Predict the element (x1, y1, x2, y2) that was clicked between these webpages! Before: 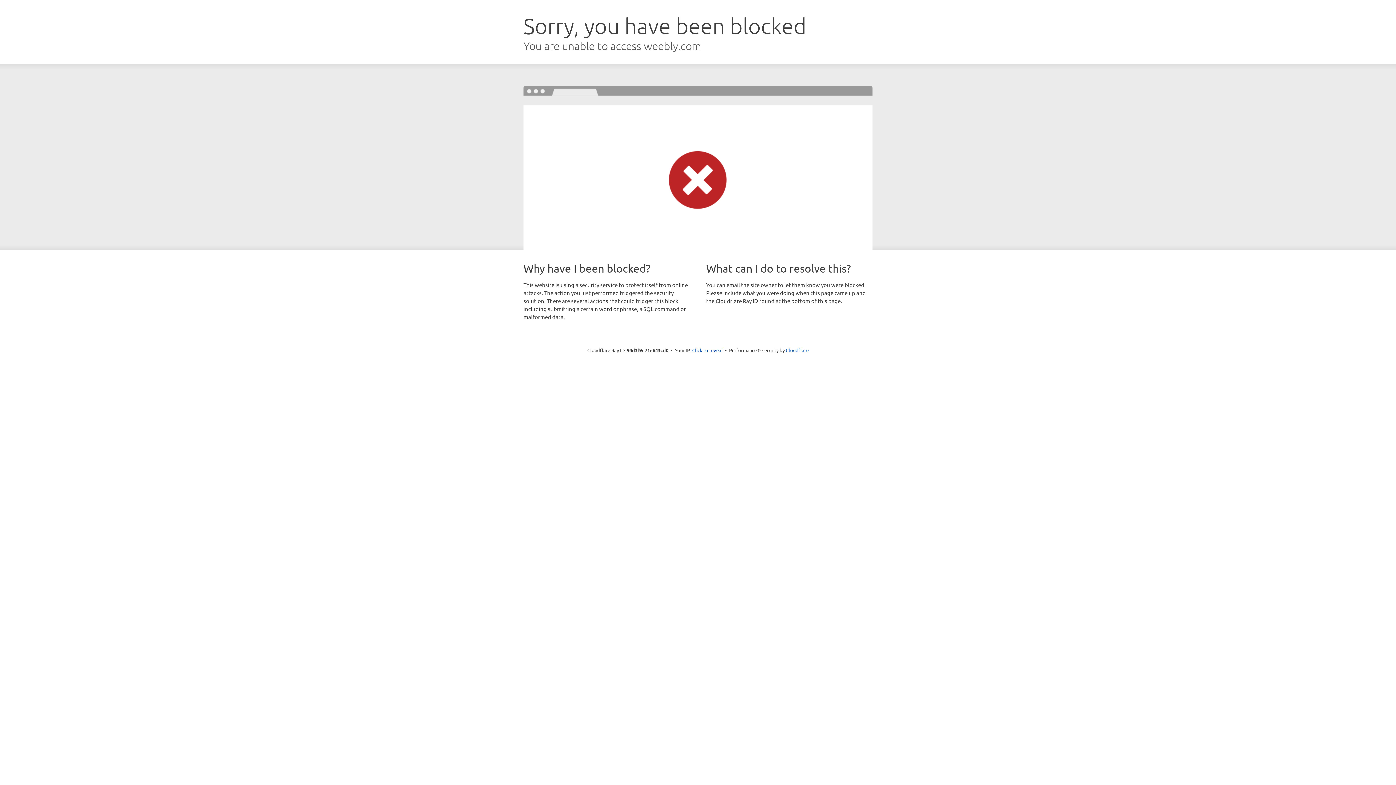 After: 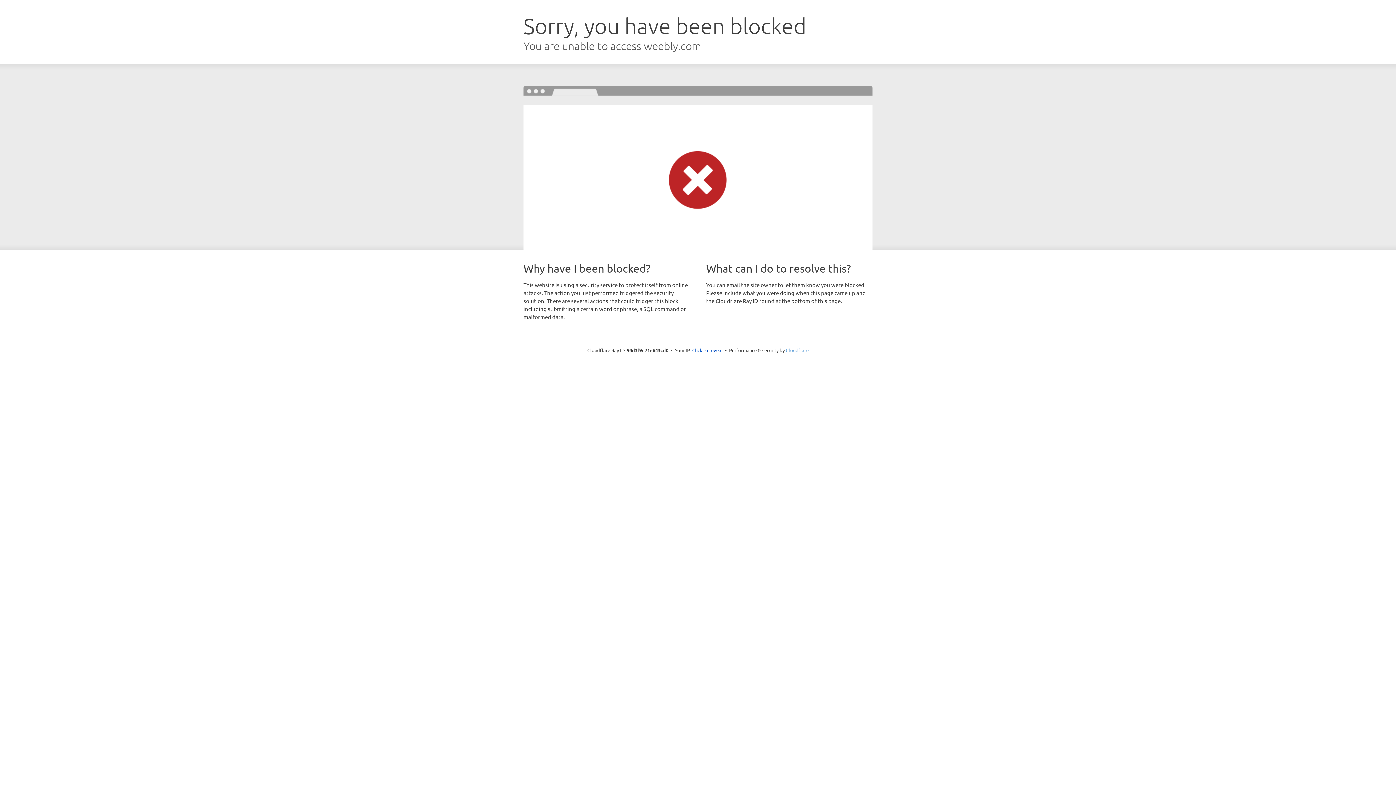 Action: bbox: (786, 347, 808, 353) label: Cloudflare